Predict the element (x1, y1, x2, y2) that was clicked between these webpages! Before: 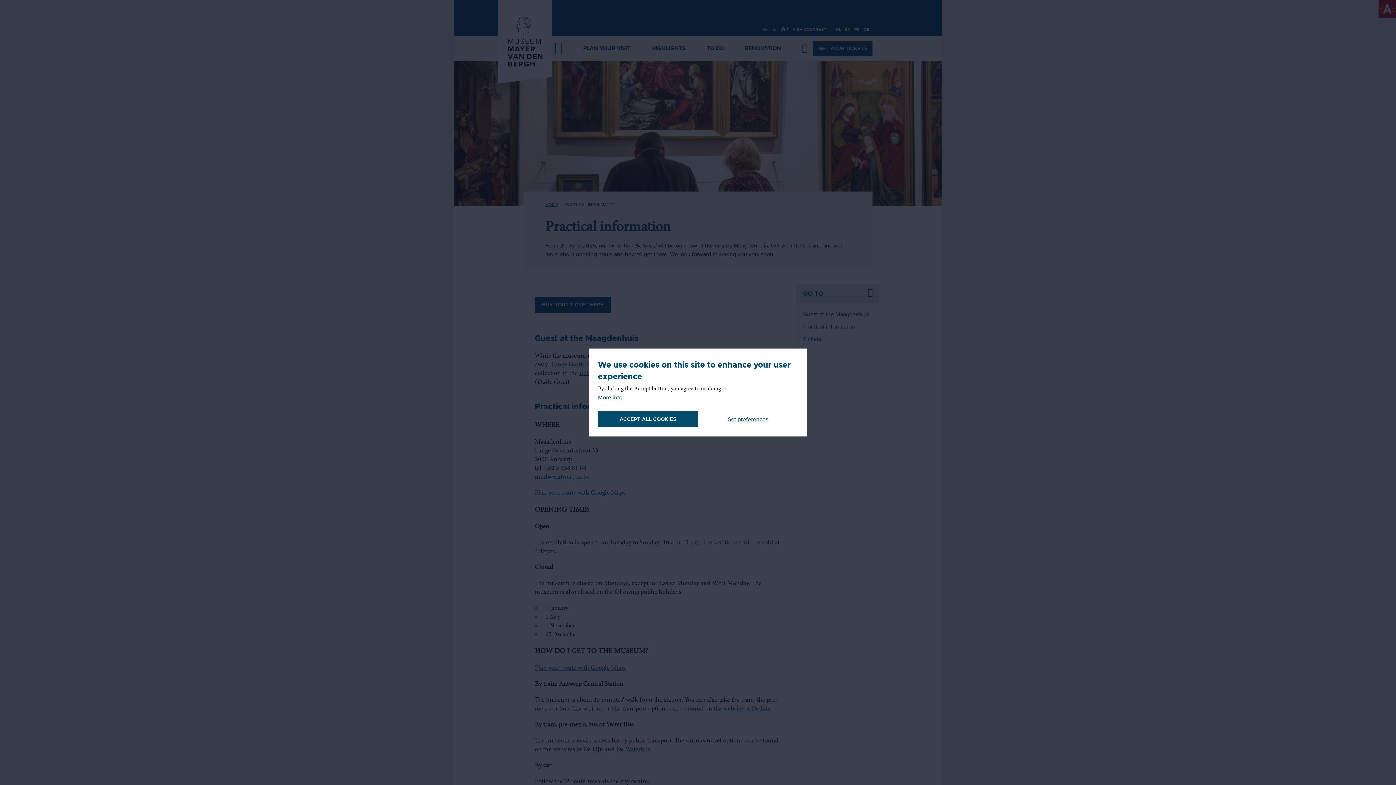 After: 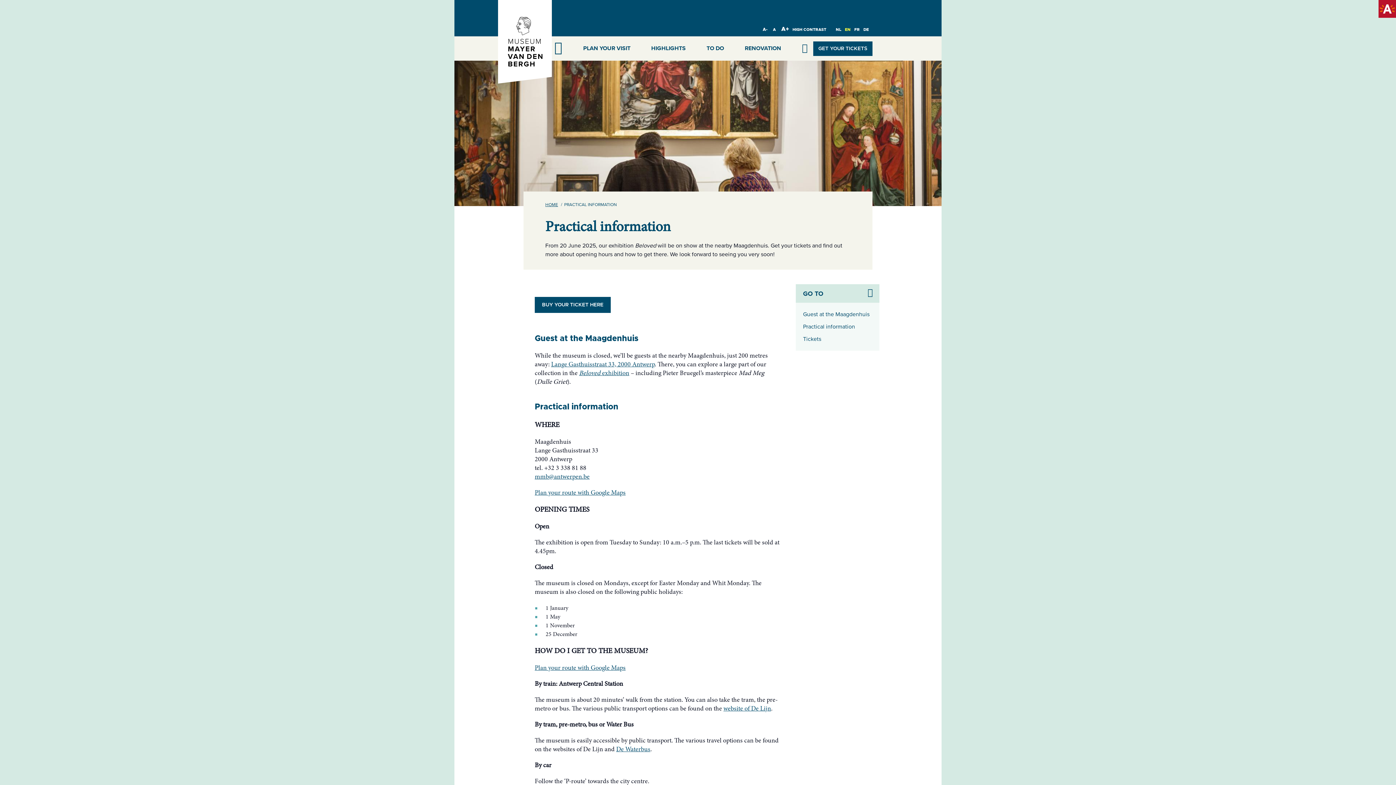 Action: bbox: (598, 411, 698, 427) label: ACCEPT ALL COOKIES